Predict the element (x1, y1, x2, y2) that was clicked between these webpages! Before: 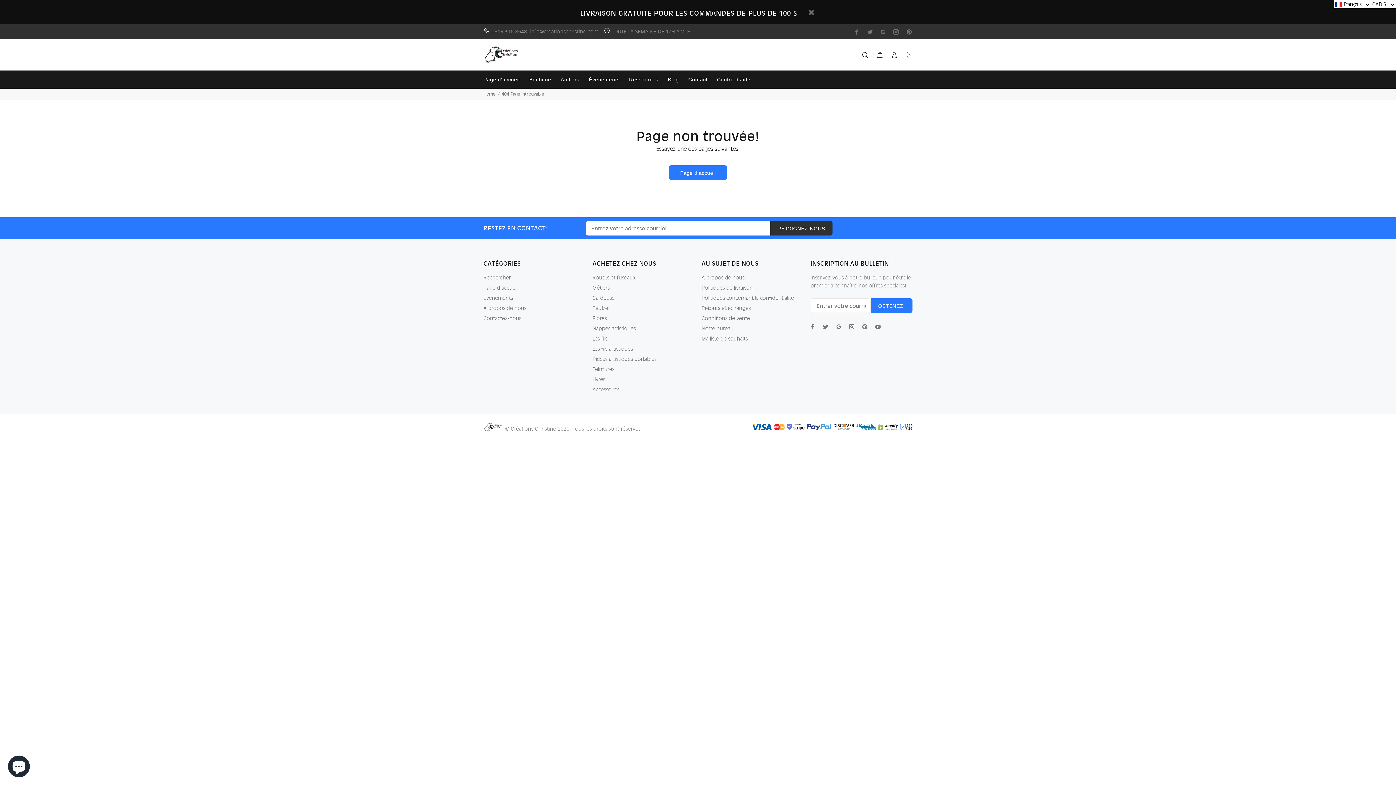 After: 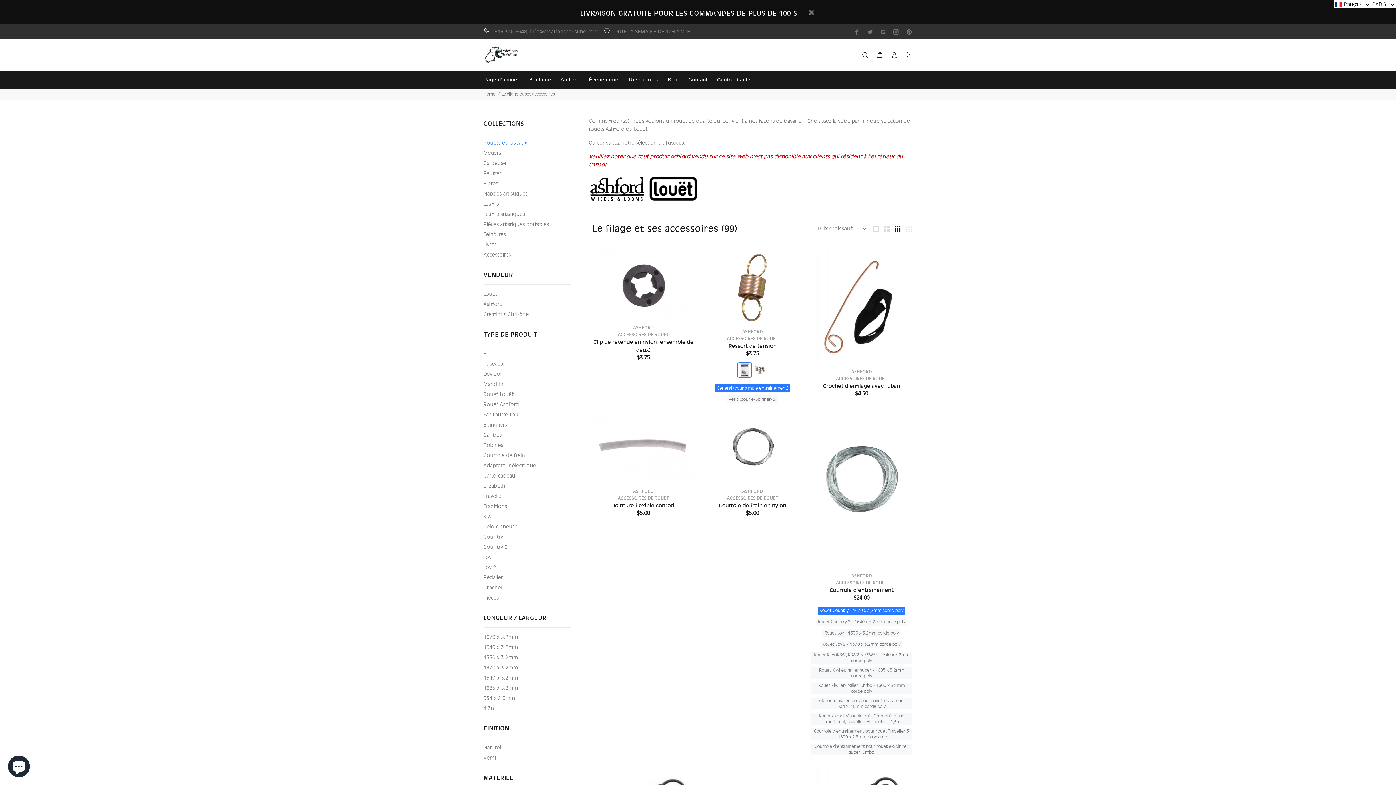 Action: label: Rouets et fuseaux bbox: (592, 272, 635, 282)